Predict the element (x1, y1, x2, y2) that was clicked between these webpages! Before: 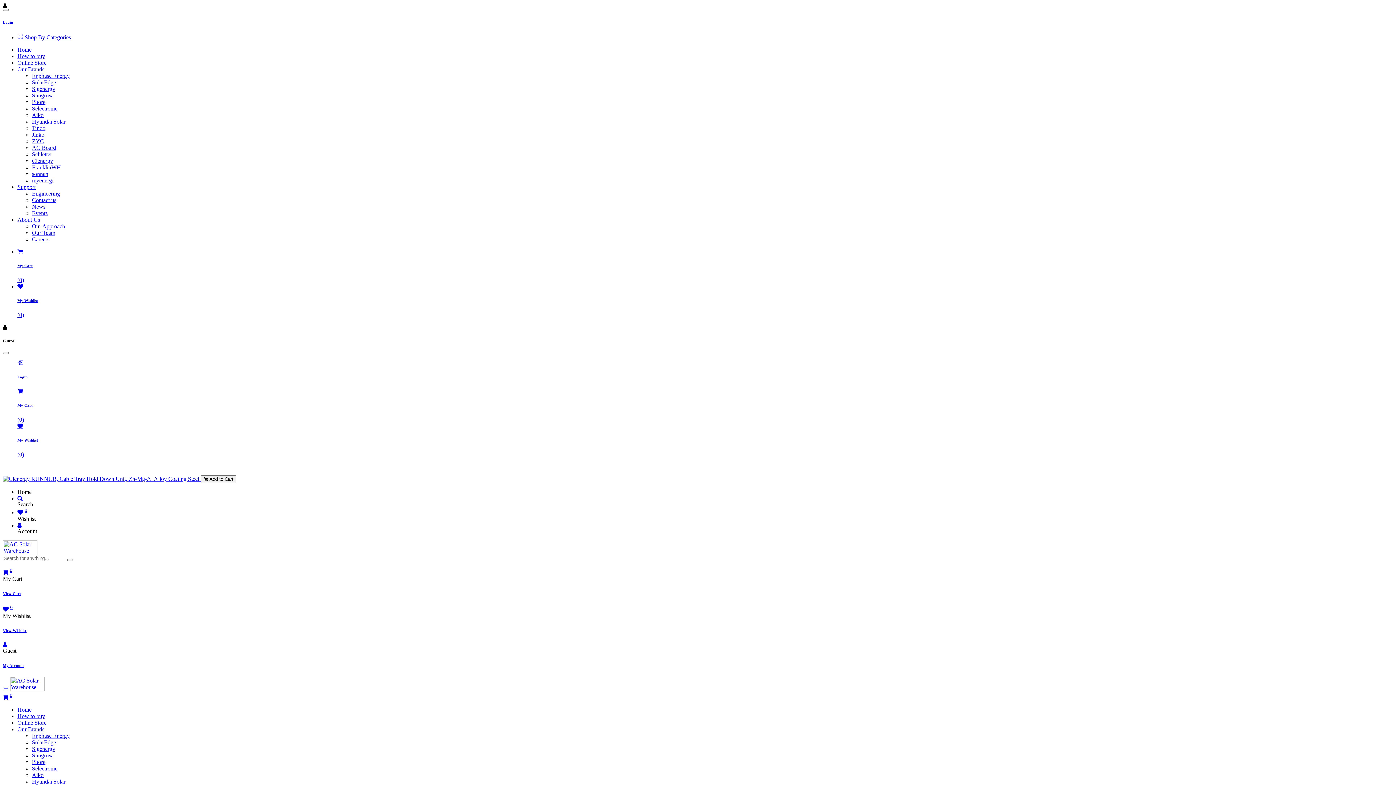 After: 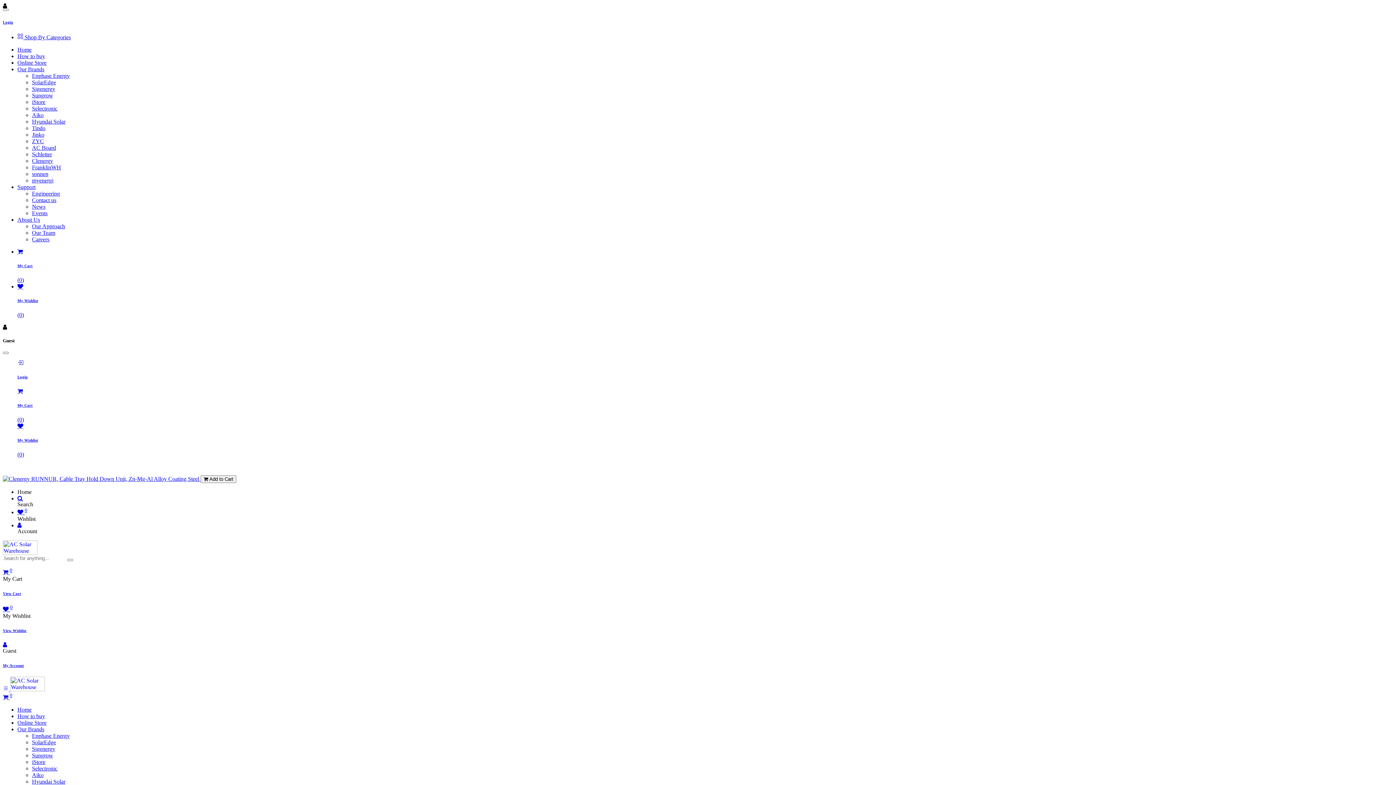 Action: label: View Cart bbox: (2, 591, 1393, 595)